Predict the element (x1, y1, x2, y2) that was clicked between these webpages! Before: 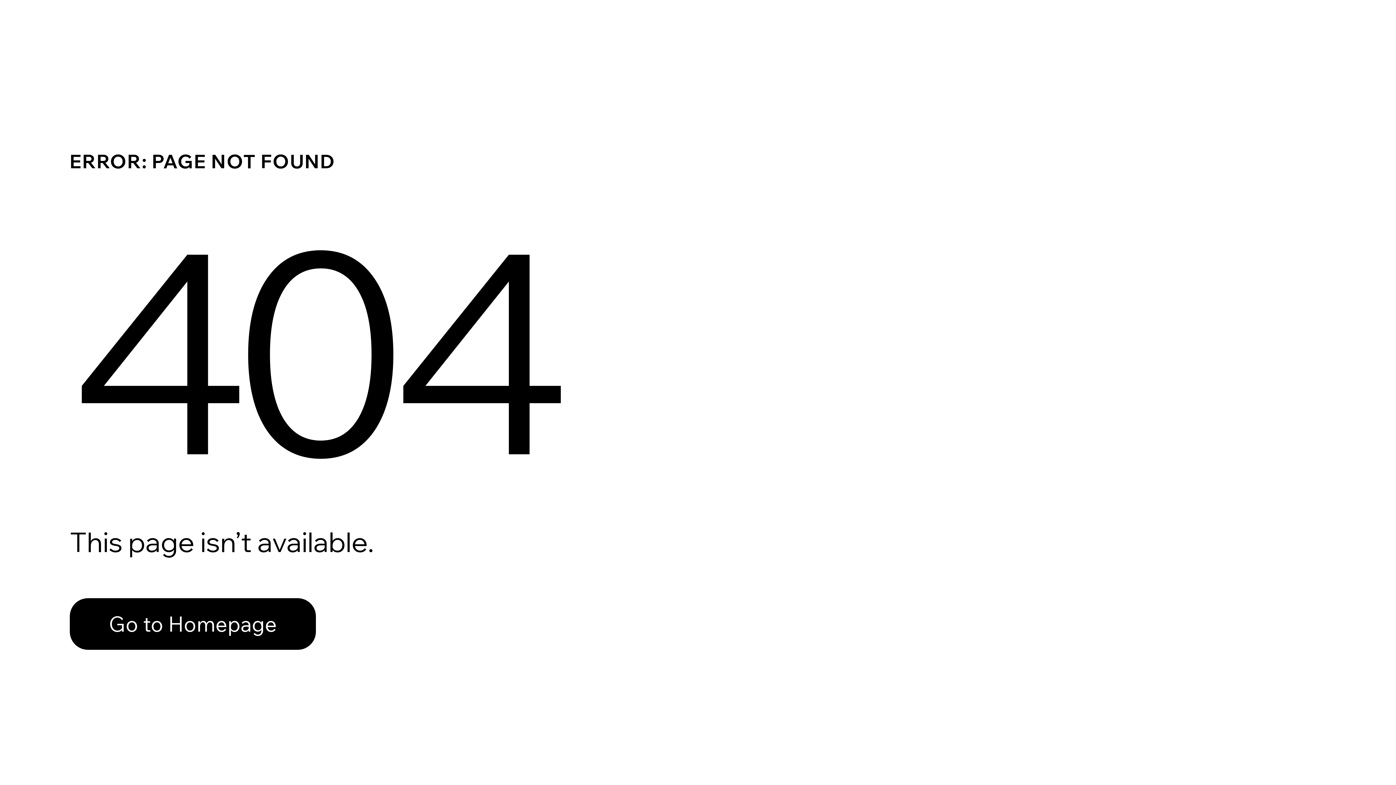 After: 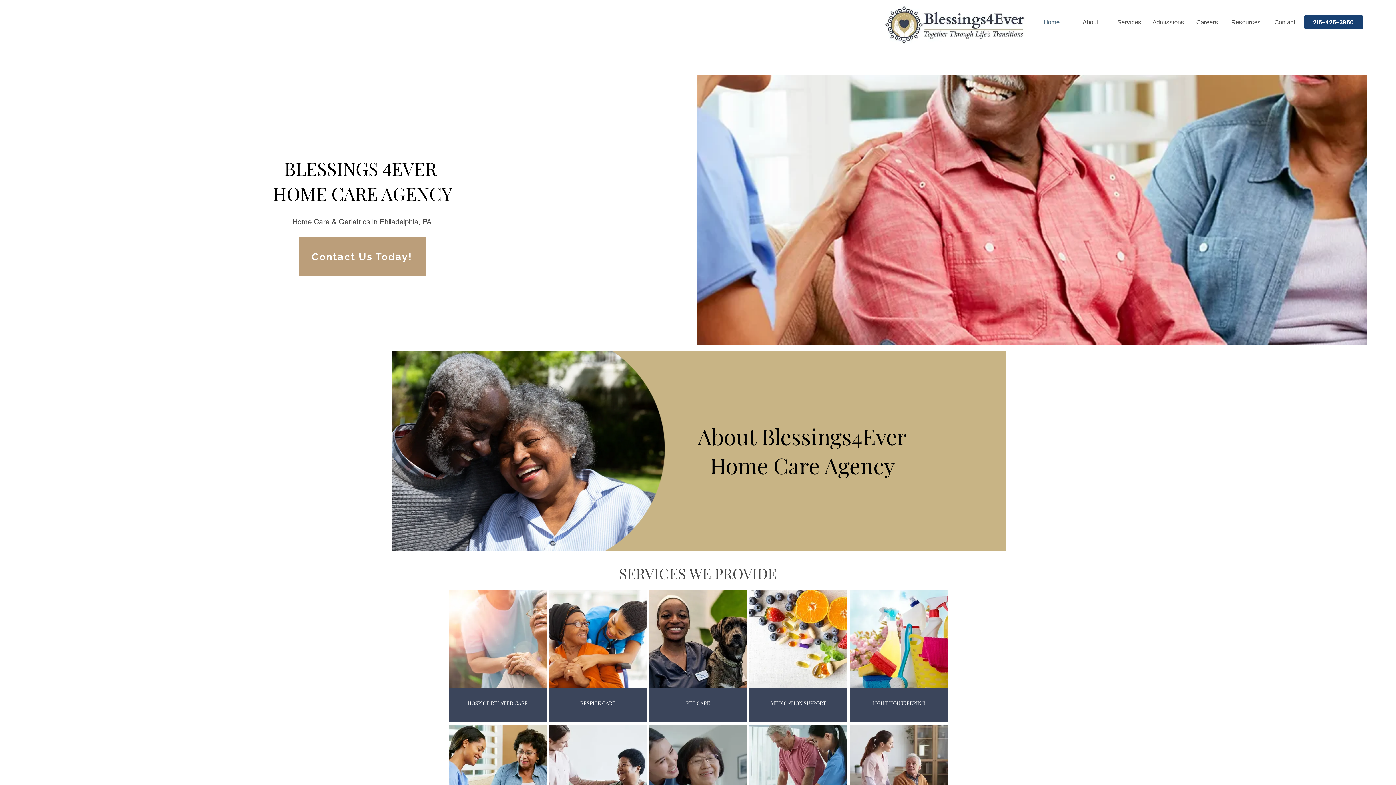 Action: bbox: (69, 582, 768, 659) label: Go to Homepage